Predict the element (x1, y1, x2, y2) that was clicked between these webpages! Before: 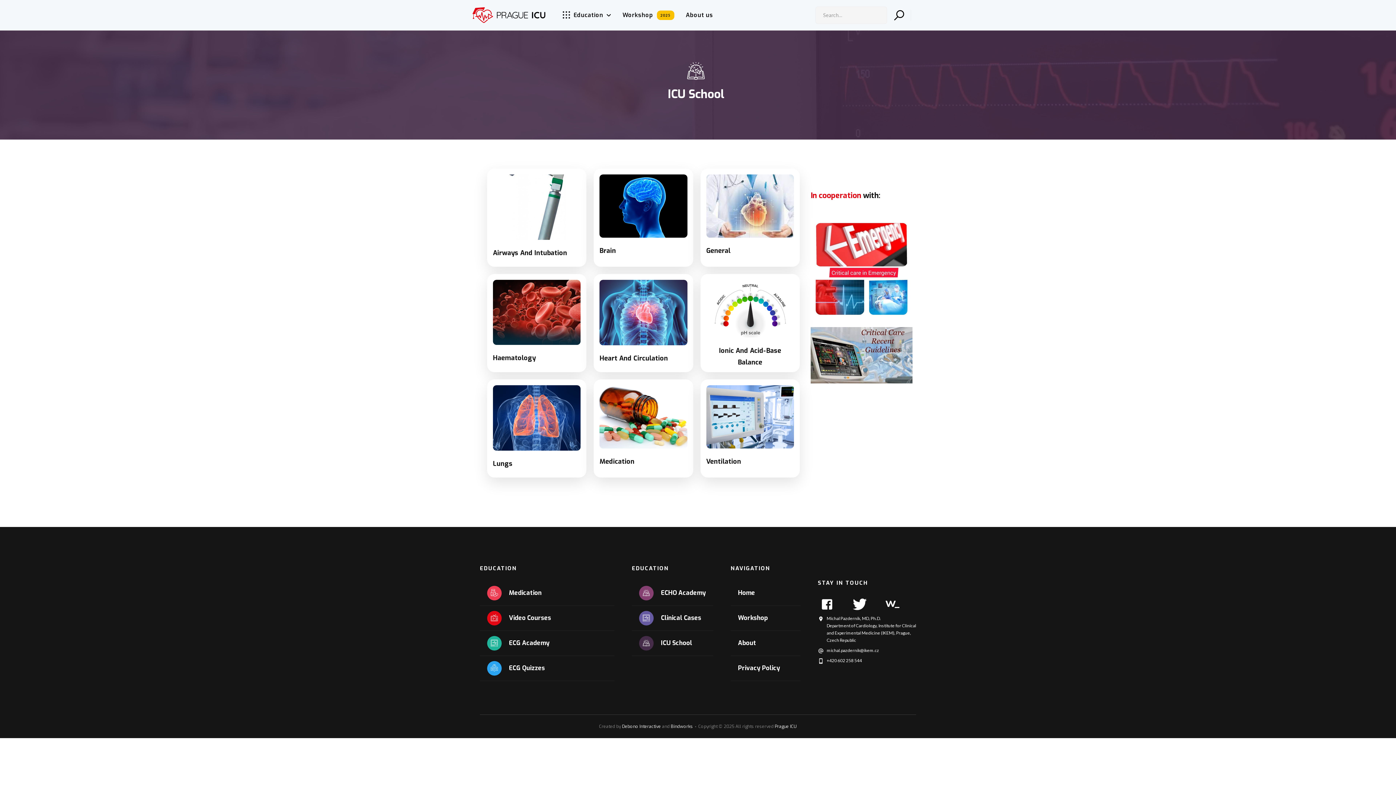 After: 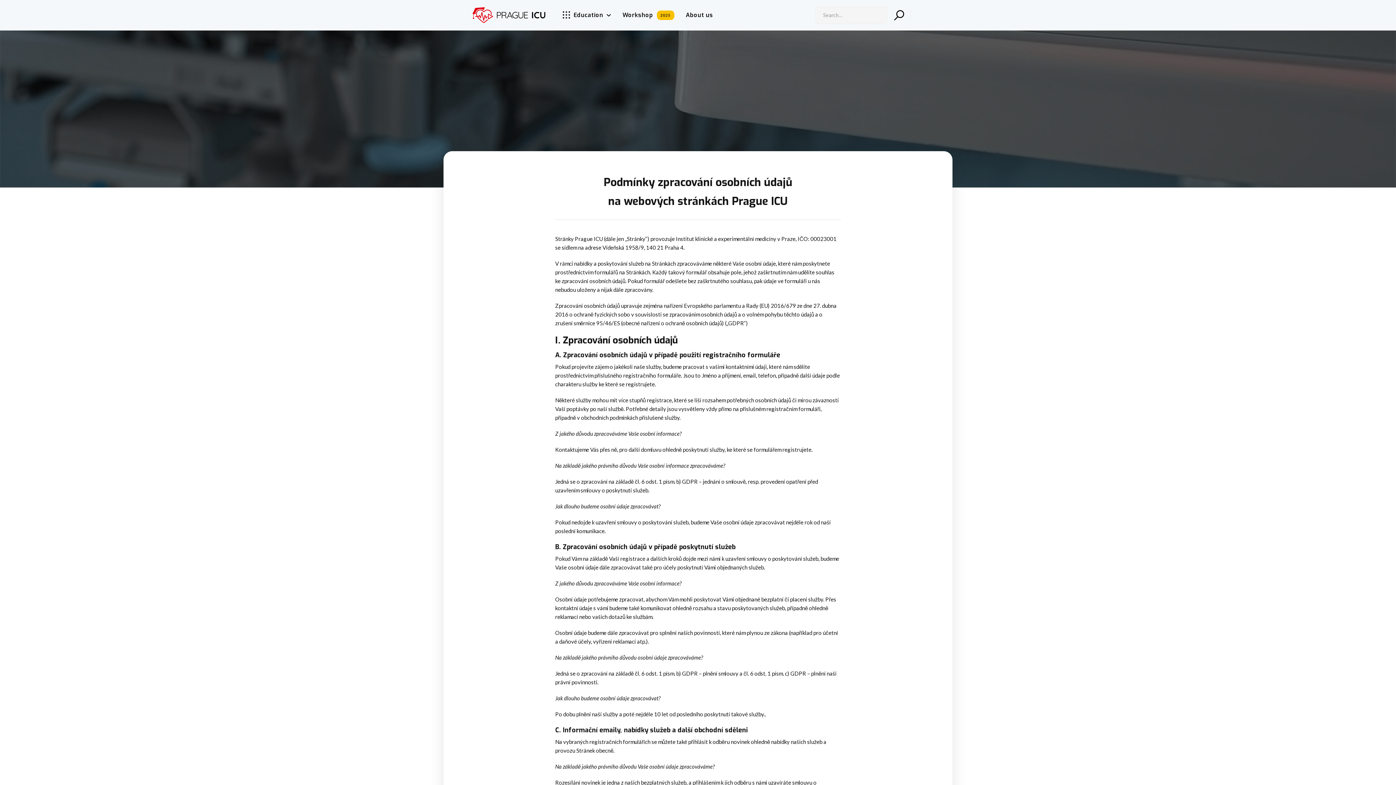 Action: bbox: (730, 656, 800, 681) label: Privacy Policy